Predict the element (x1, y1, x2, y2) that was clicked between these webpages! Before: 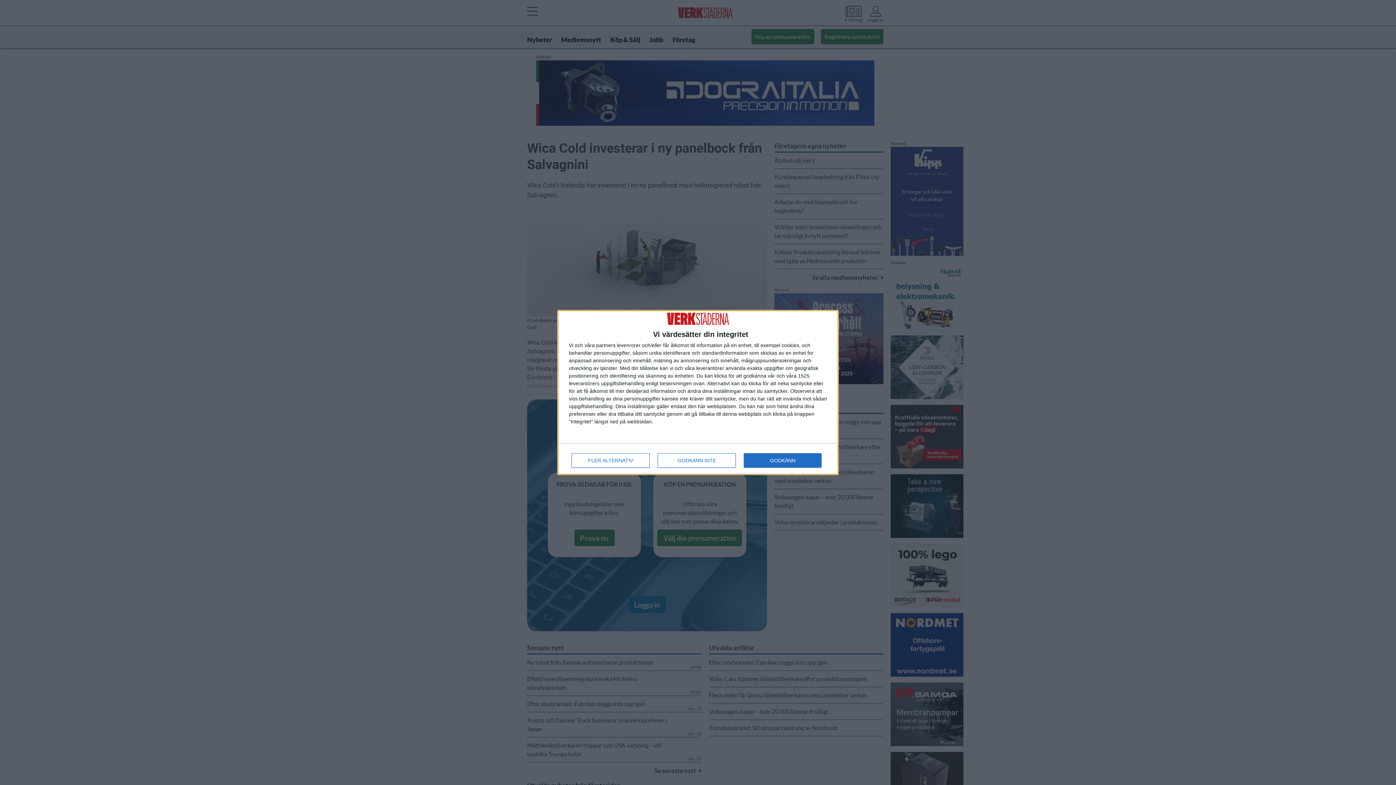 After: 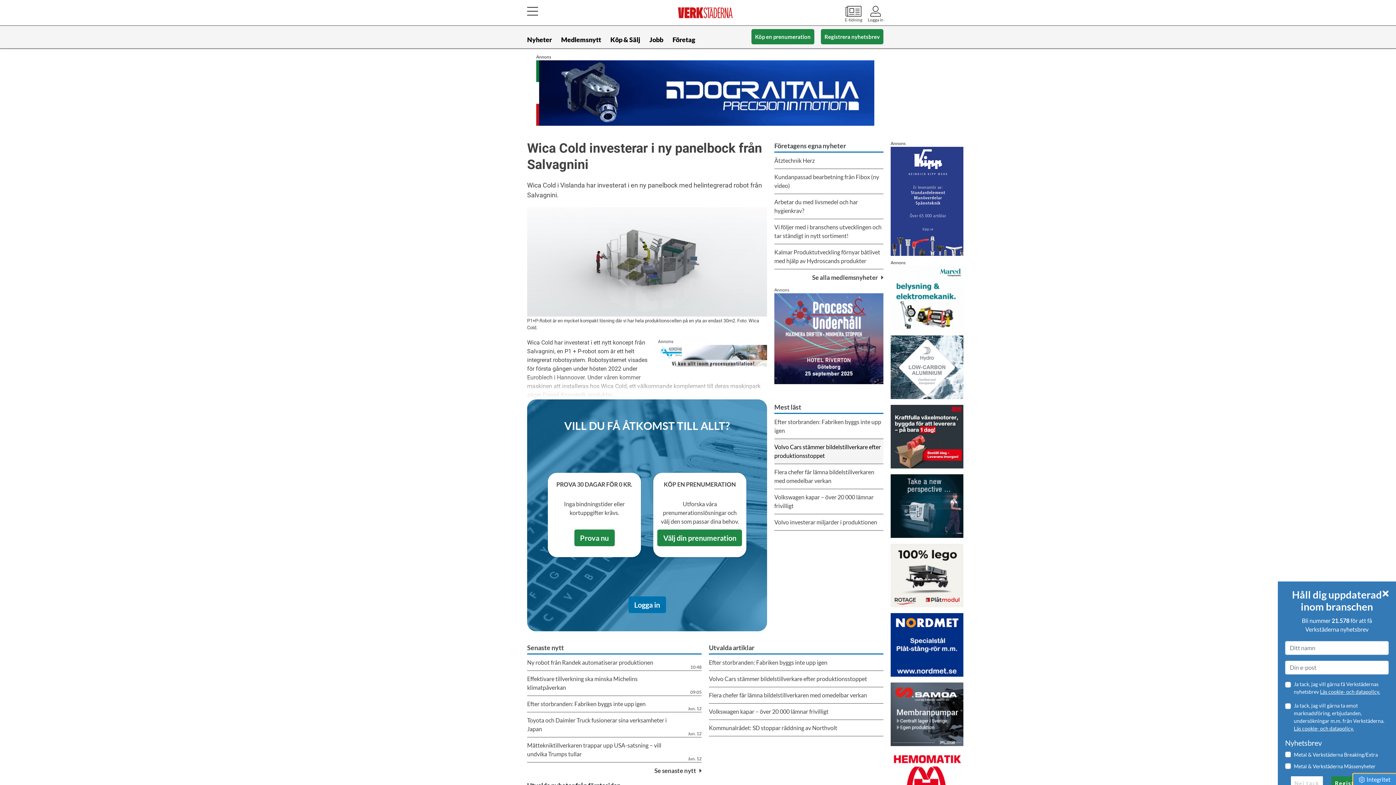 Action: label: GODKÄNN bbox: (744, 453, 821, 468)